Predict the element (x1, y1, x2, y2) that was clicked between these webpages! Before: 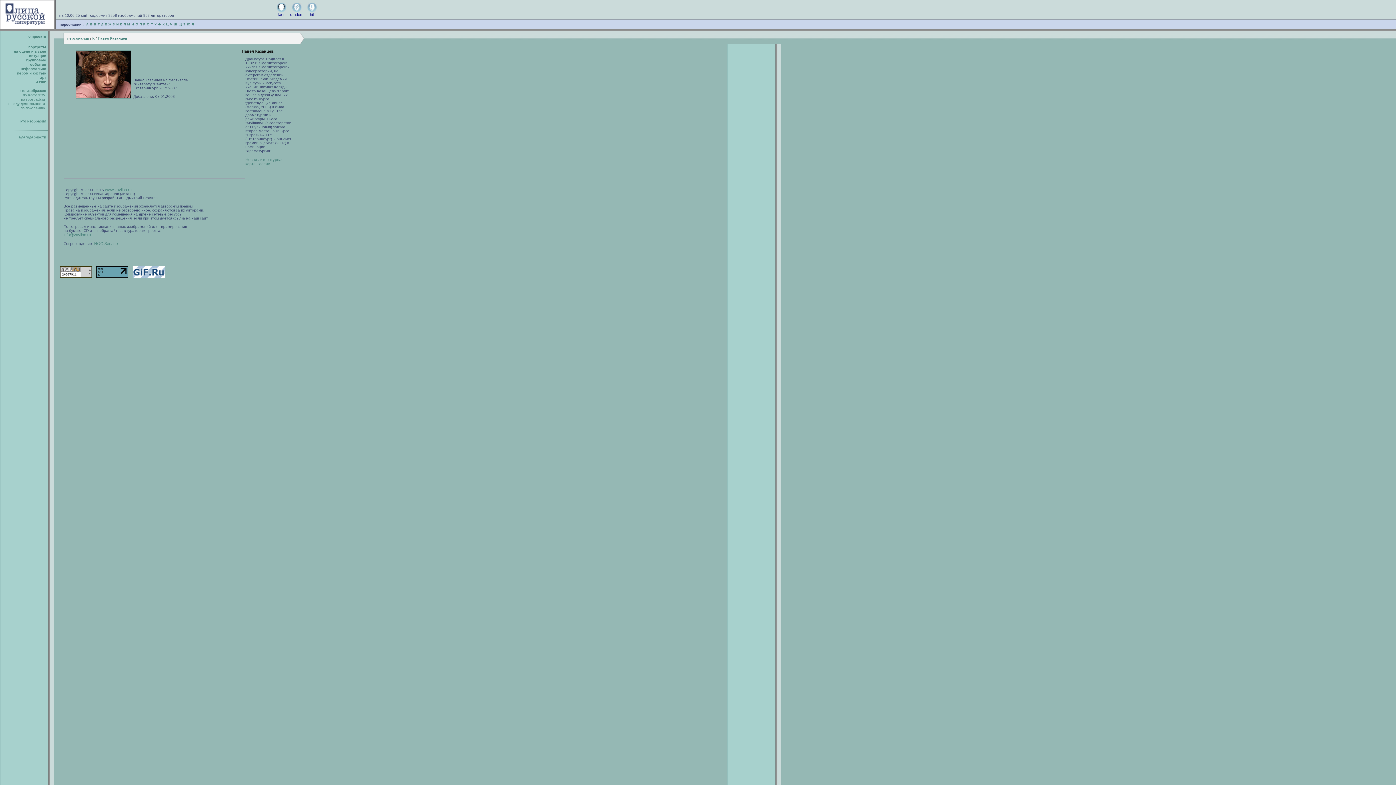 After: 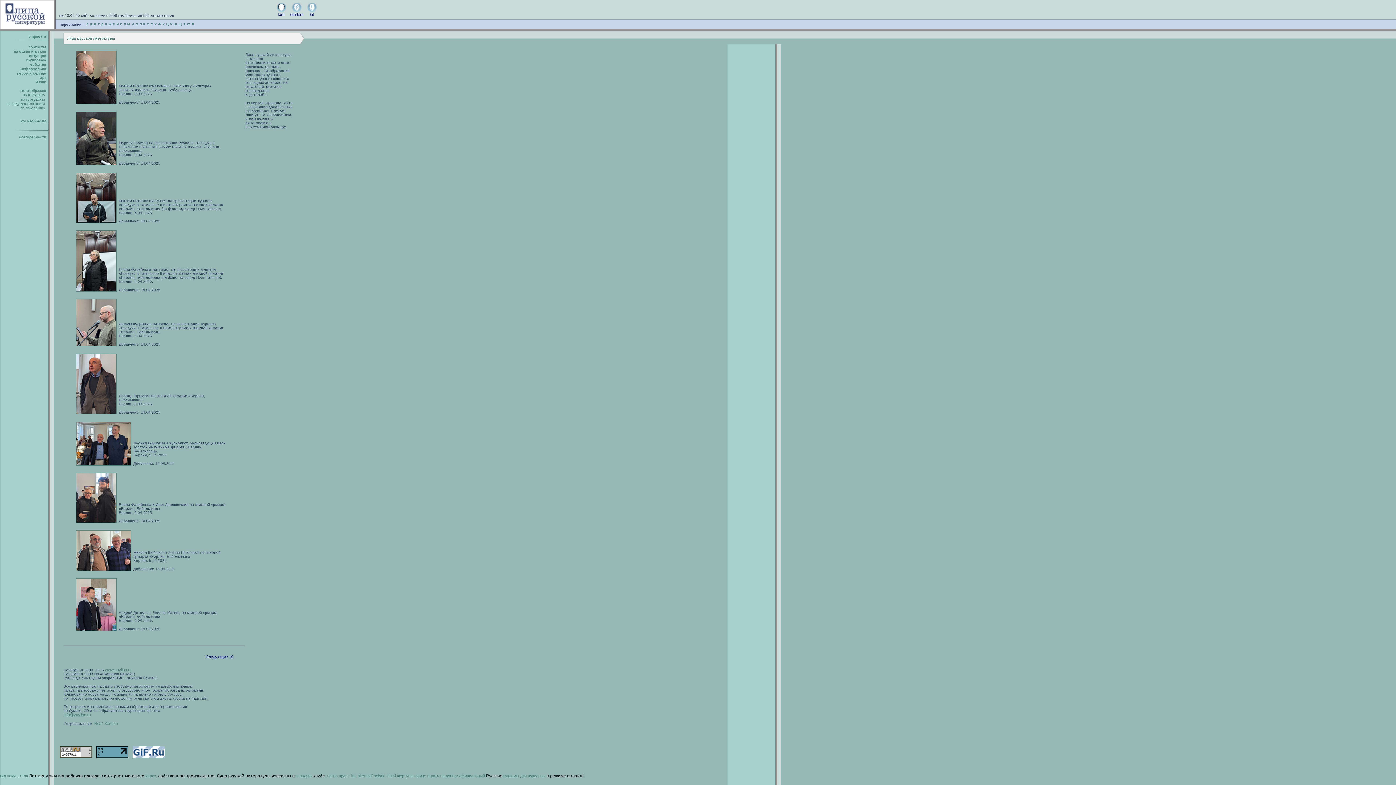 Action: label: 
 bbox: (0, 25, 55, 29)